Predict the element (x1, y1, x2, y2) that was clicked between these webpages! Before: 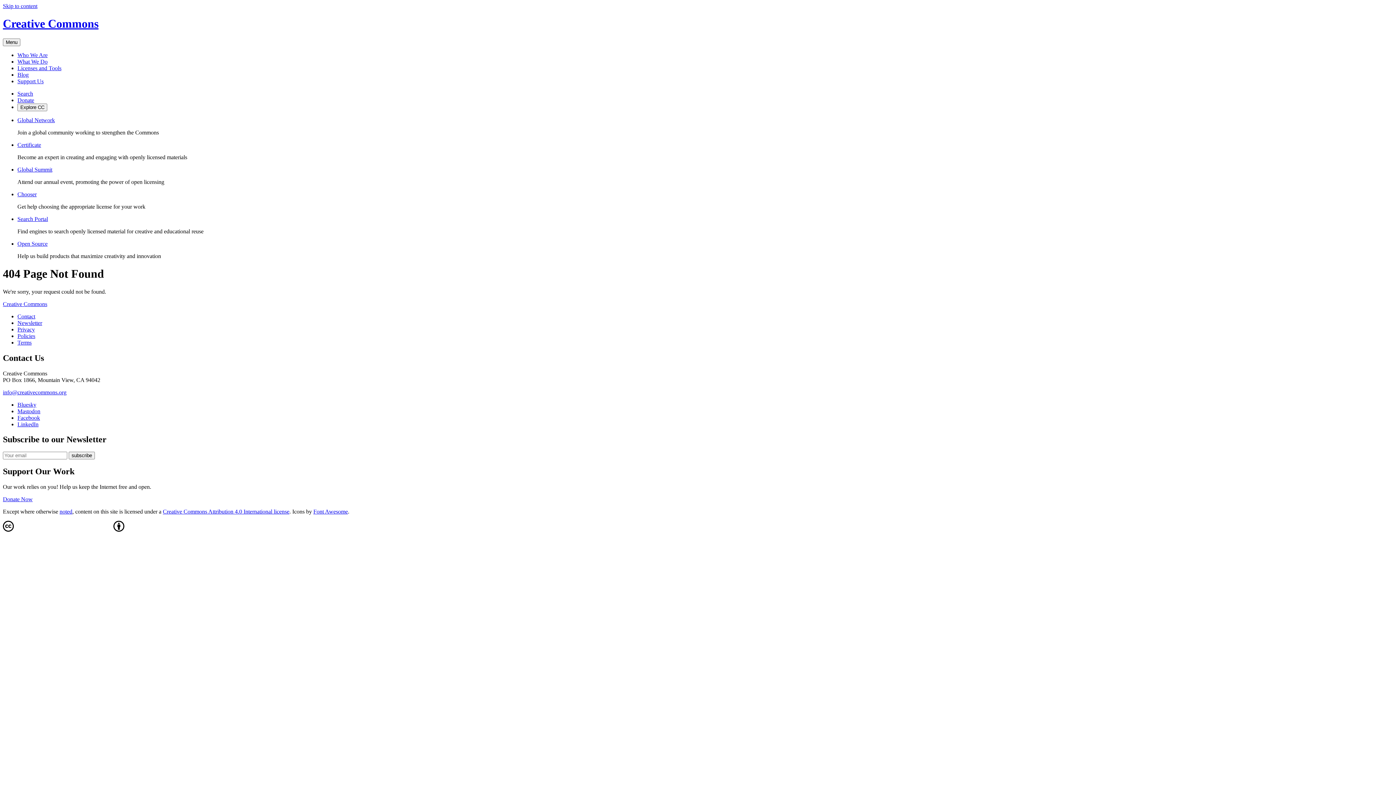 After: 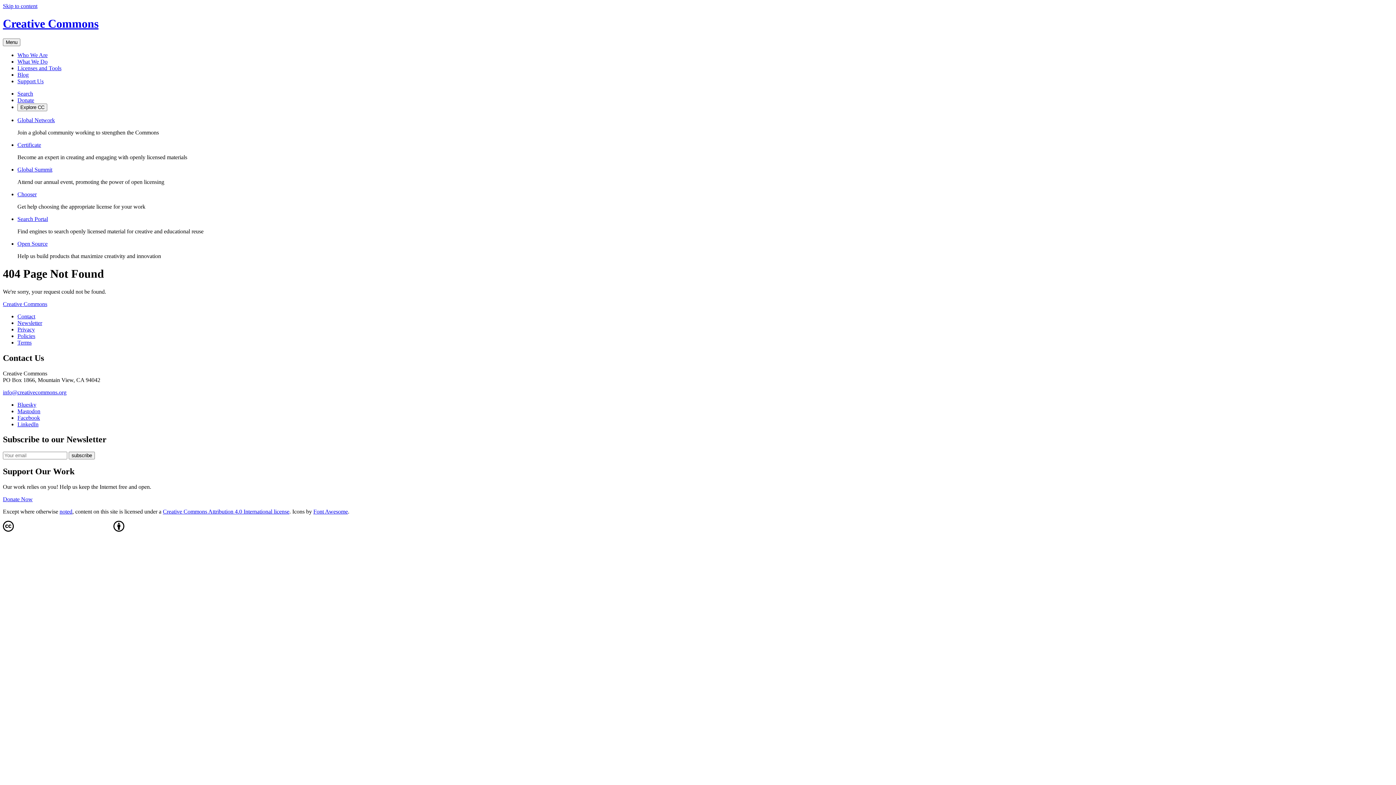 Action: label: Bluesky bbox: (17, 401, 36, 407)